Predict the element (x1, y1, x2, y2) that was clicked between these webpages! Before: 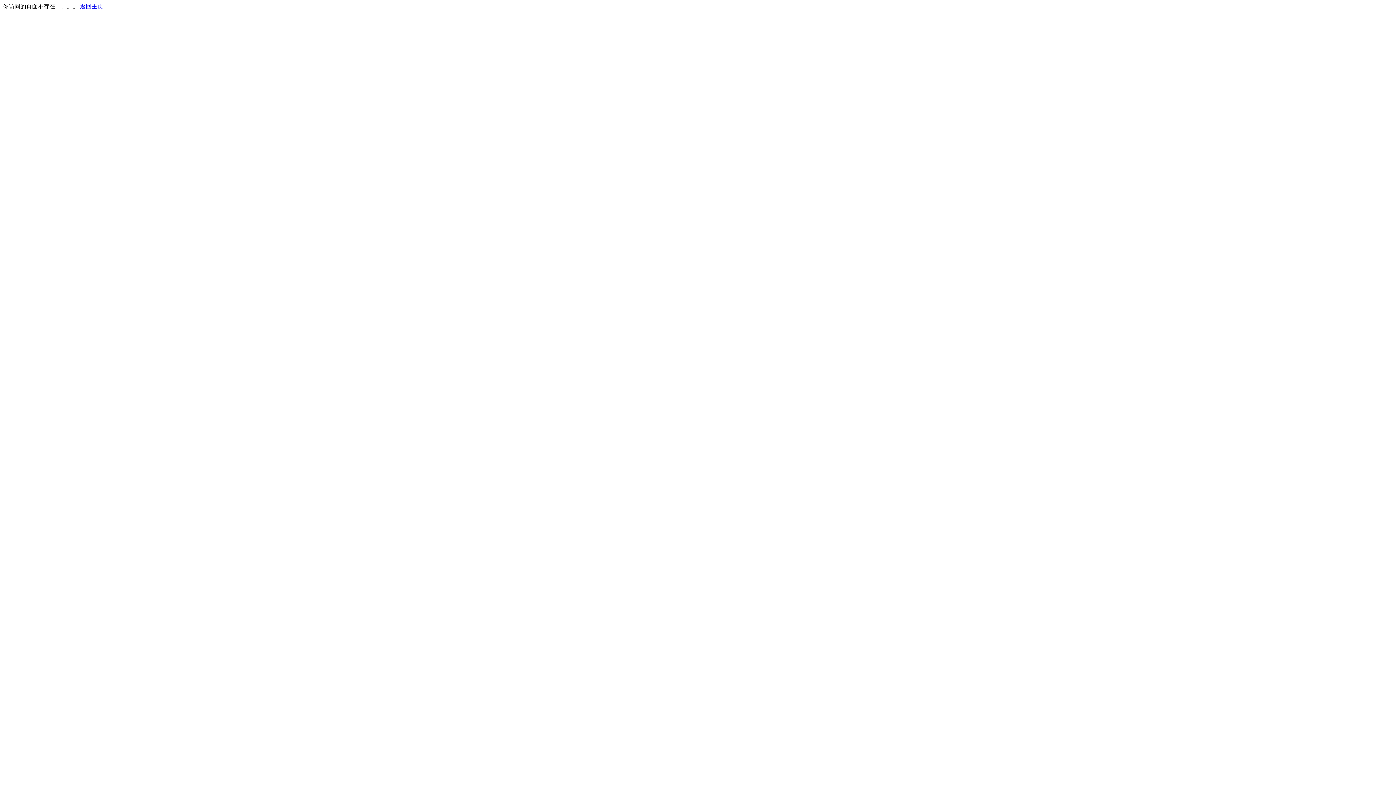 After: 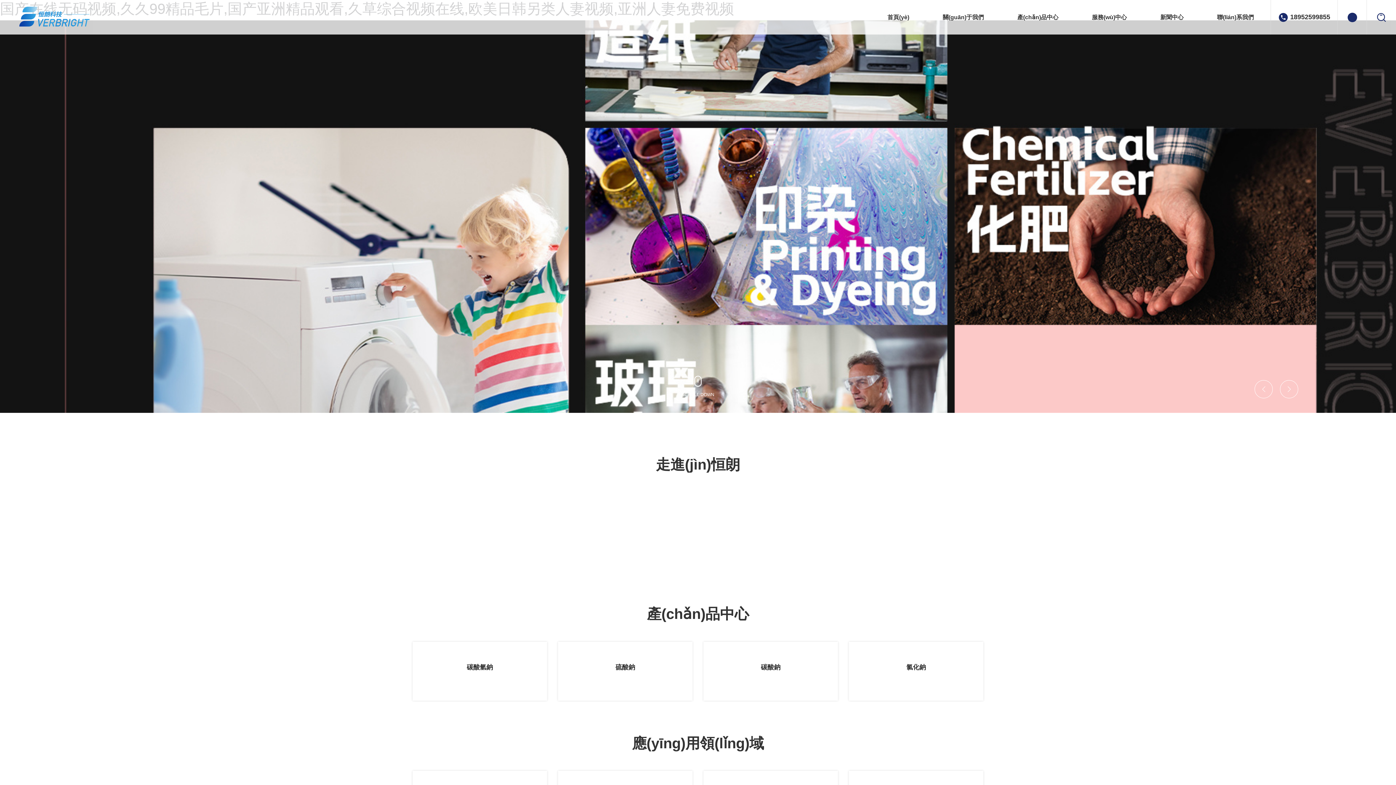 Action: bbox: (80, 3, 103, 9) label: 返回主页